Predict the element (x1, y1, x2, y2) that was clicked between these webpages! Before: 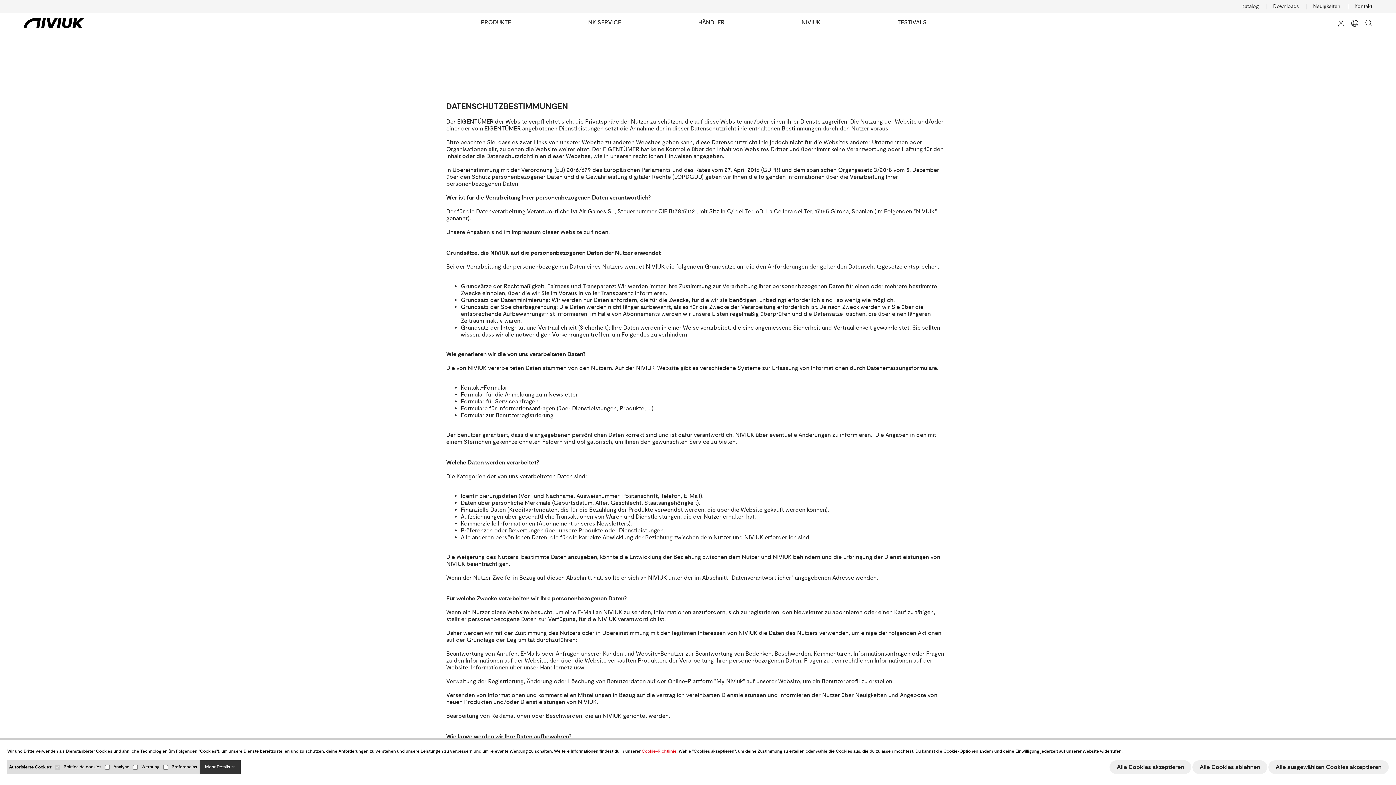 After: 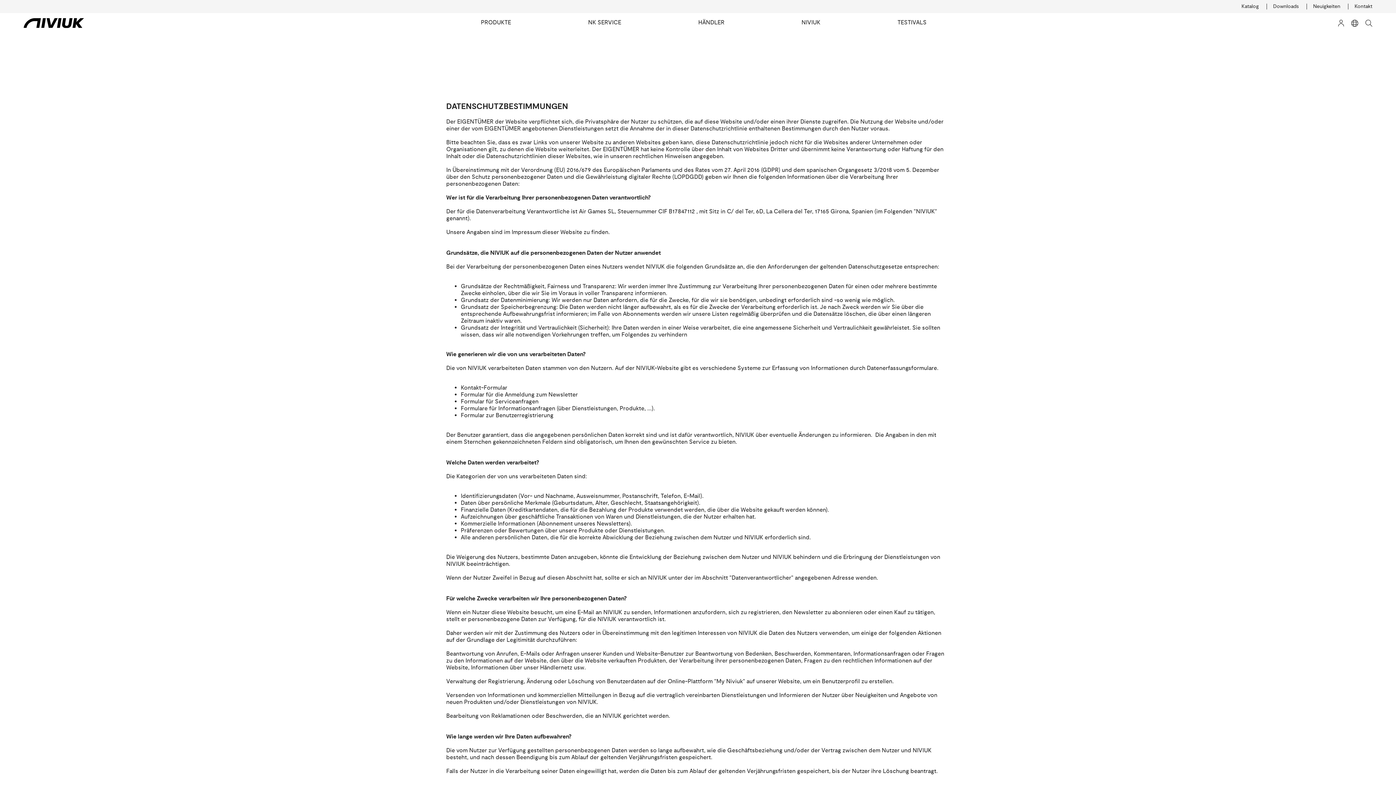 Action: label: Alle Cookies akzeptieren bbox: (1109, 760, 1191, 774)